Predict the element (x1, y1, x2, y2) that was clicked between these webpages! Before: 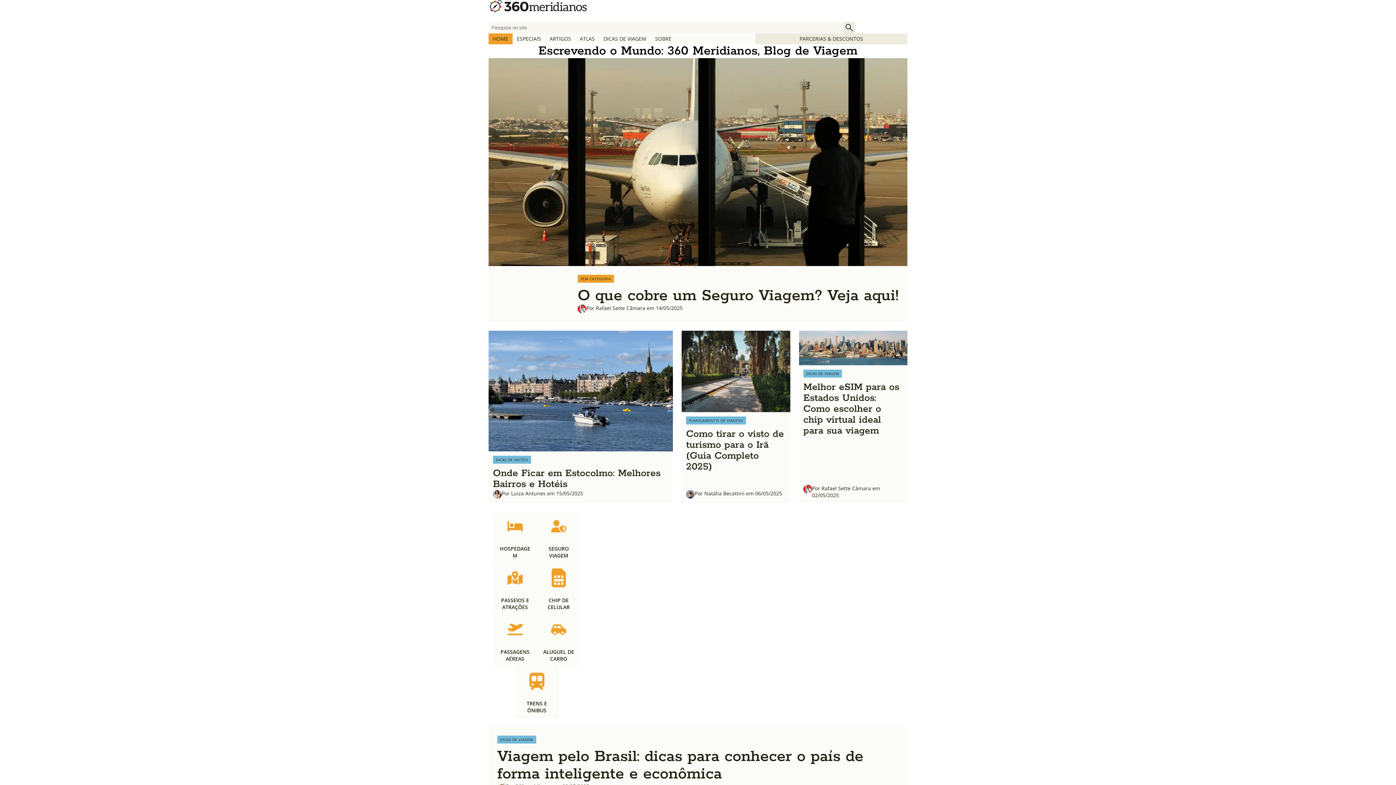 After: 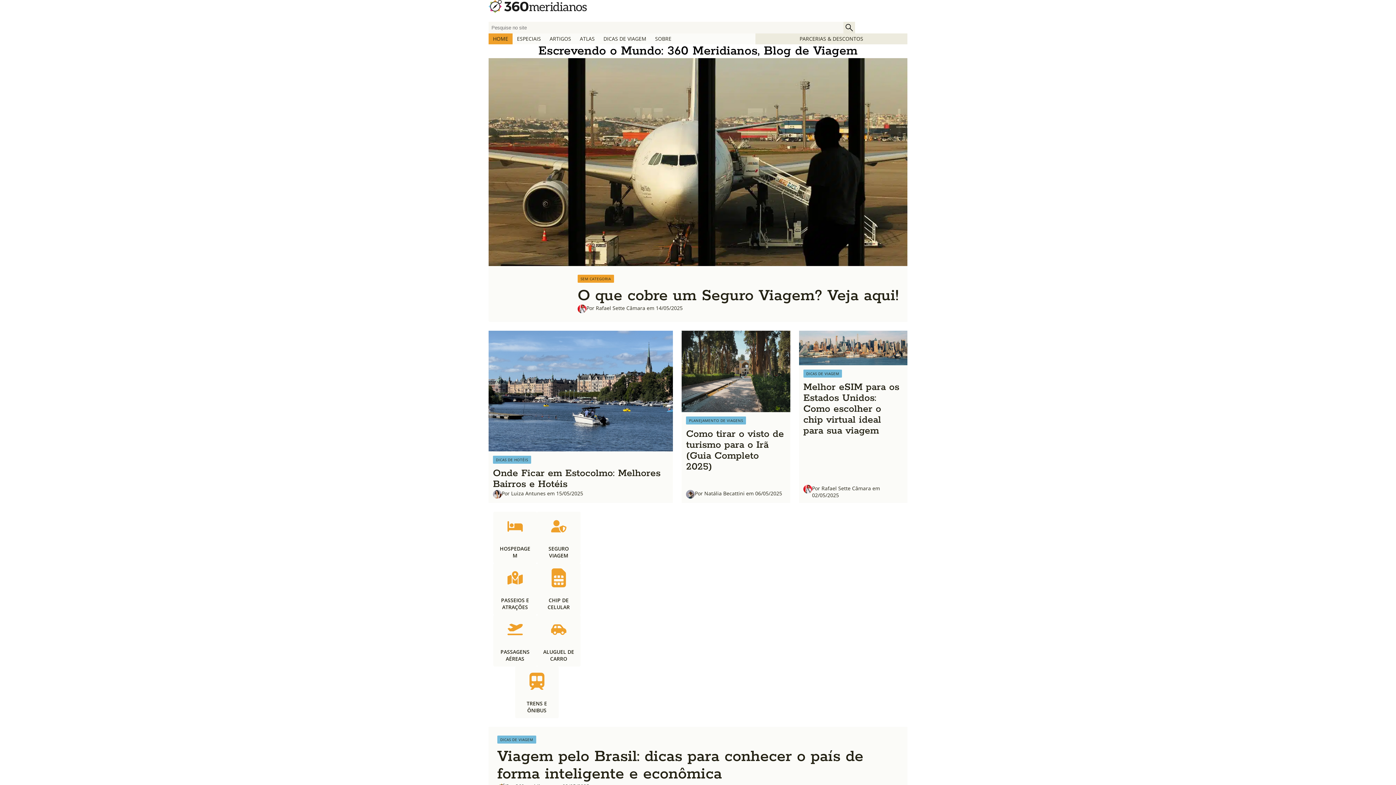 Action: bbox: (488, 0, 907, 13)